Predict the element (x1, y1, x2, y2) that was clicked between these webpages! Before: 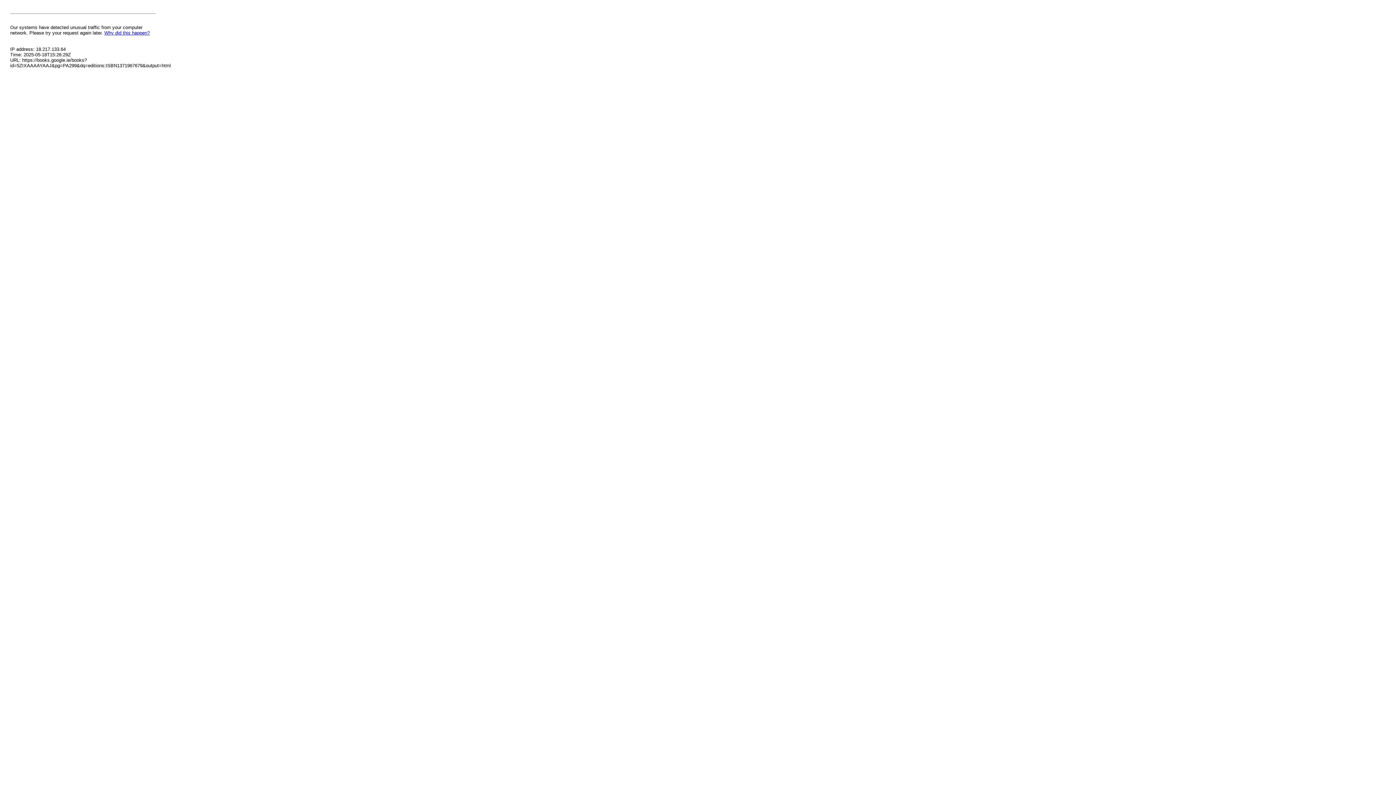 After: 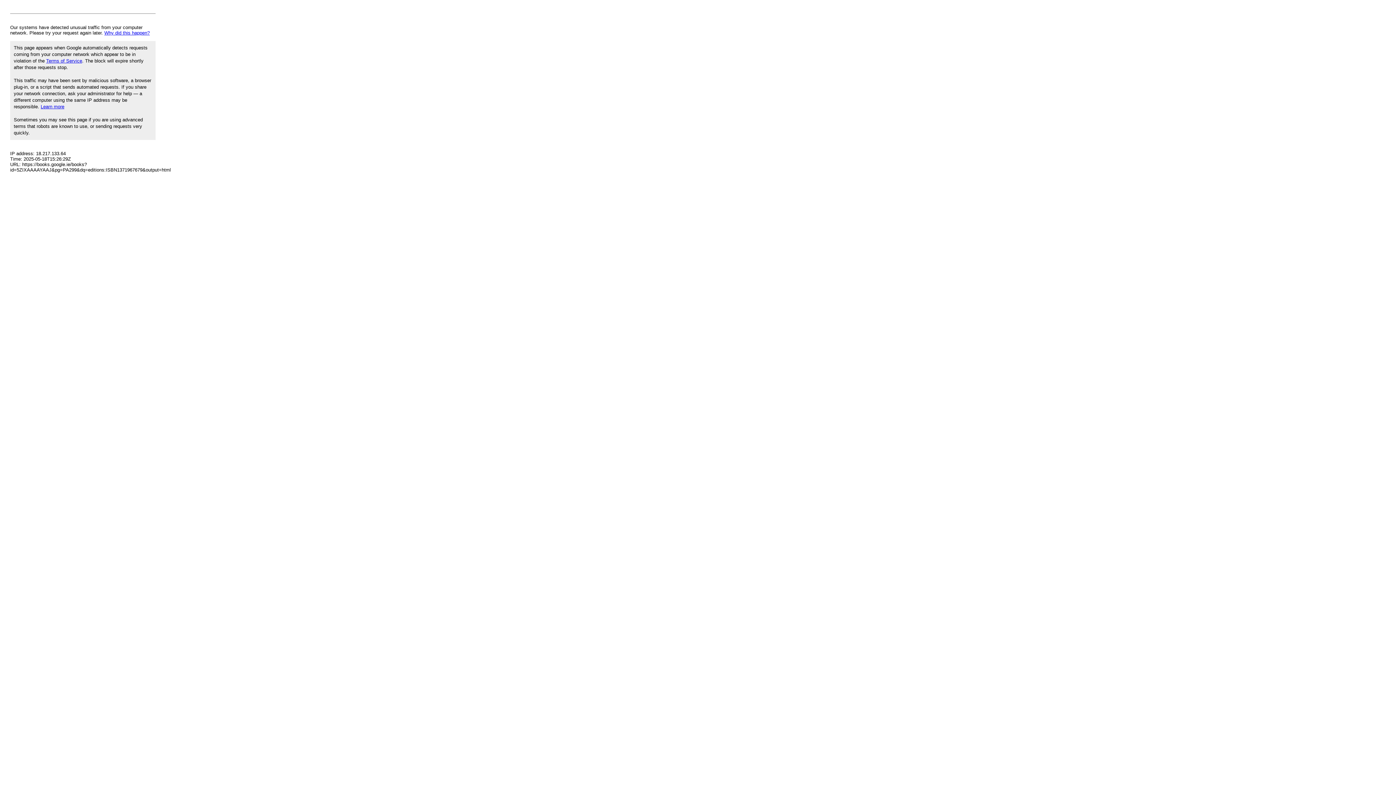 Action: bbox: (104, 30, 149, 35) label: Why did this happen?